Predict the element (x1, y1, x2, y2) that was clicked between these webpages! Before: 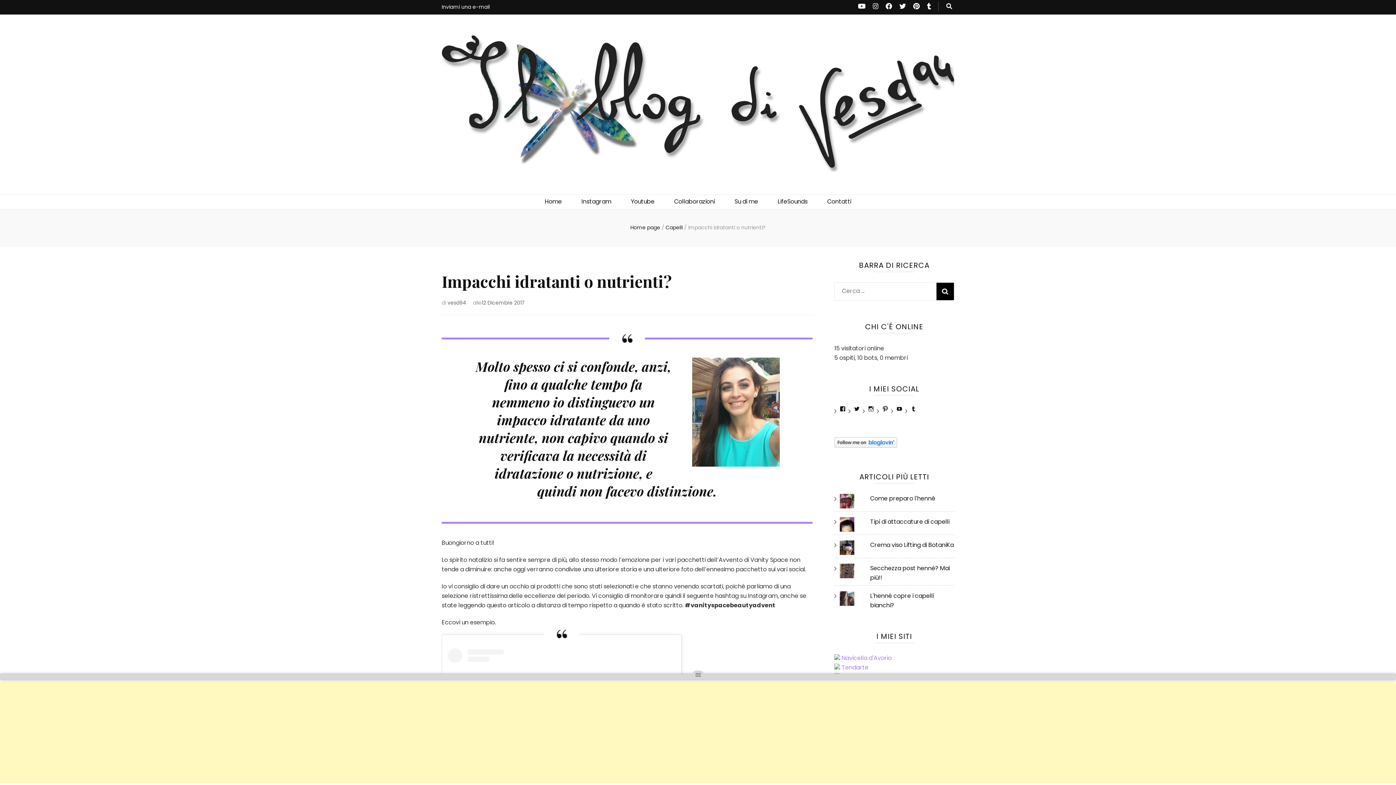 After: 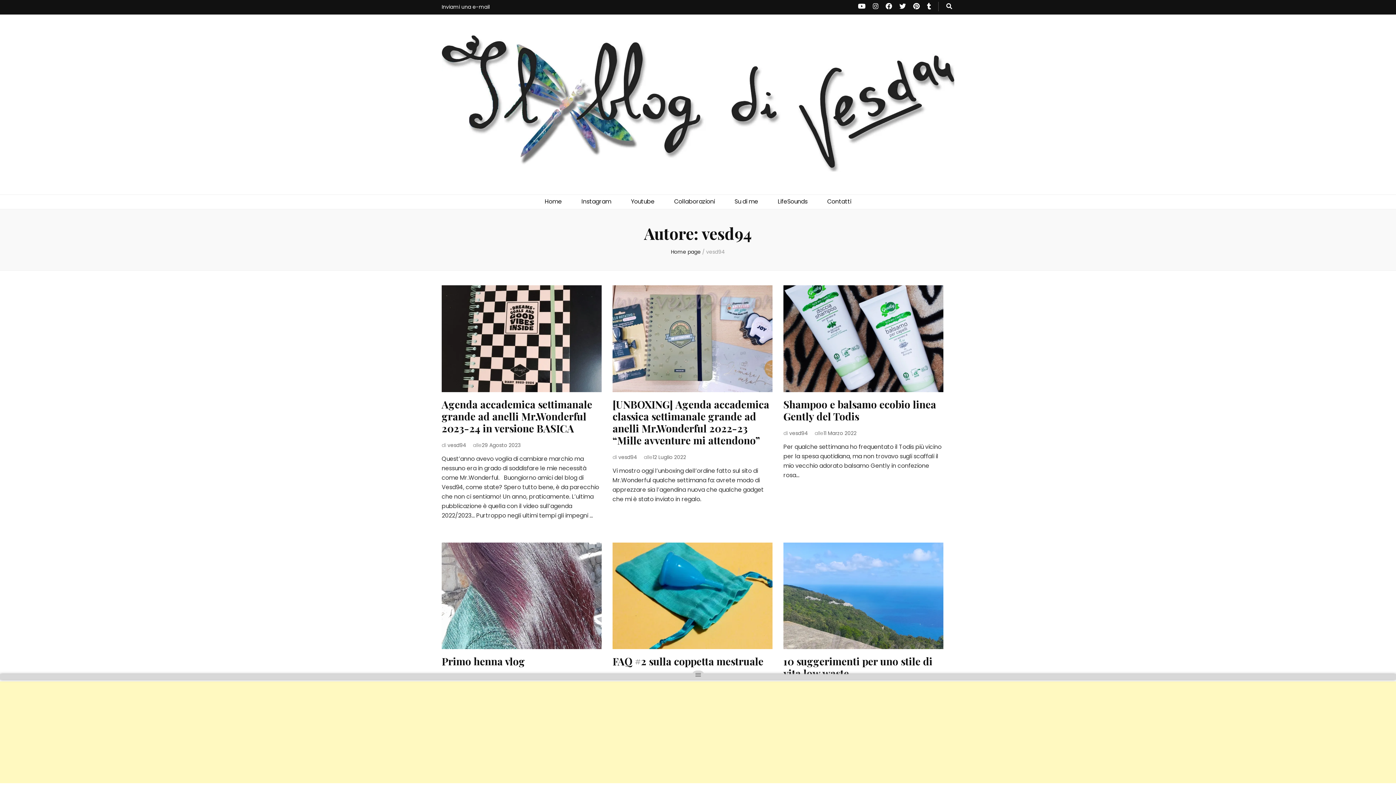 Action: bbox: (447, 299, 466, 306) label: vesd94